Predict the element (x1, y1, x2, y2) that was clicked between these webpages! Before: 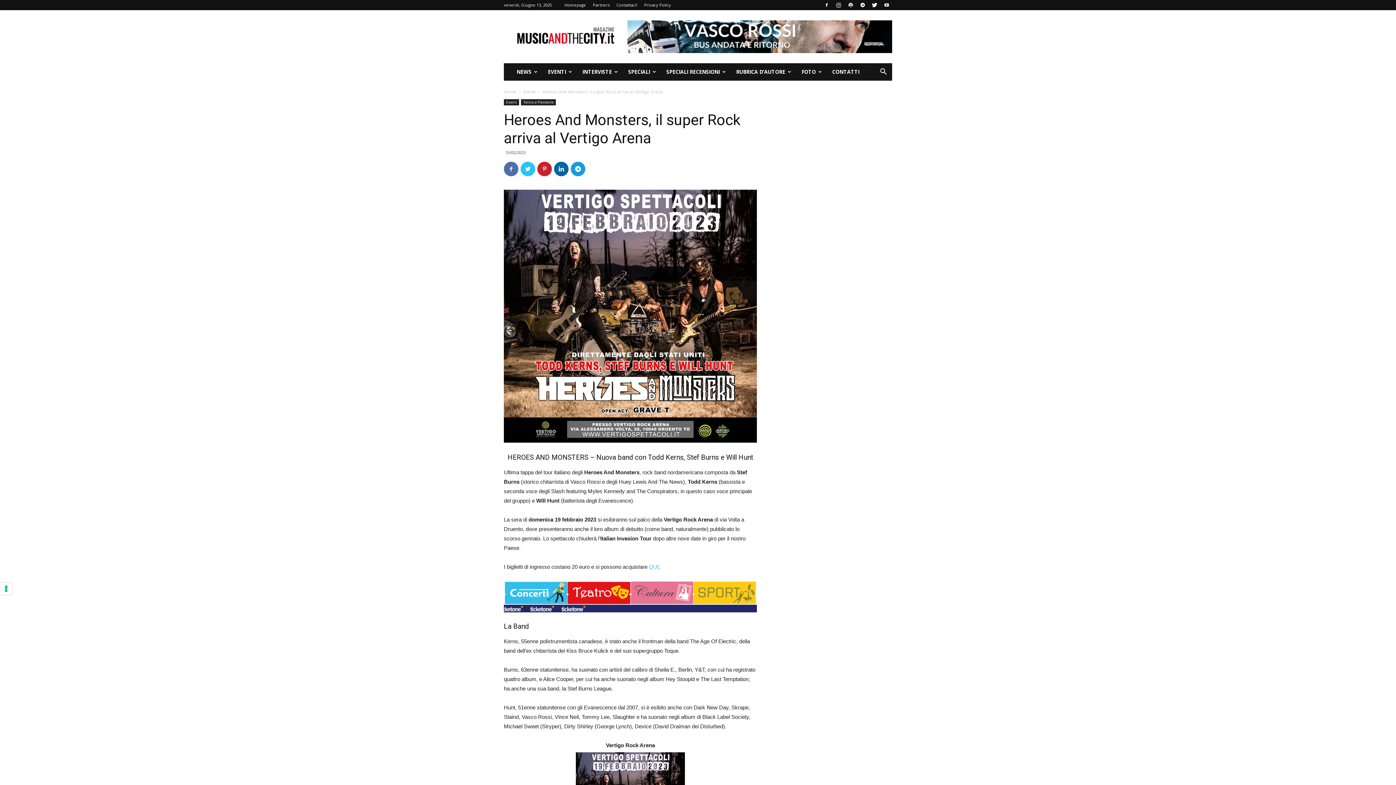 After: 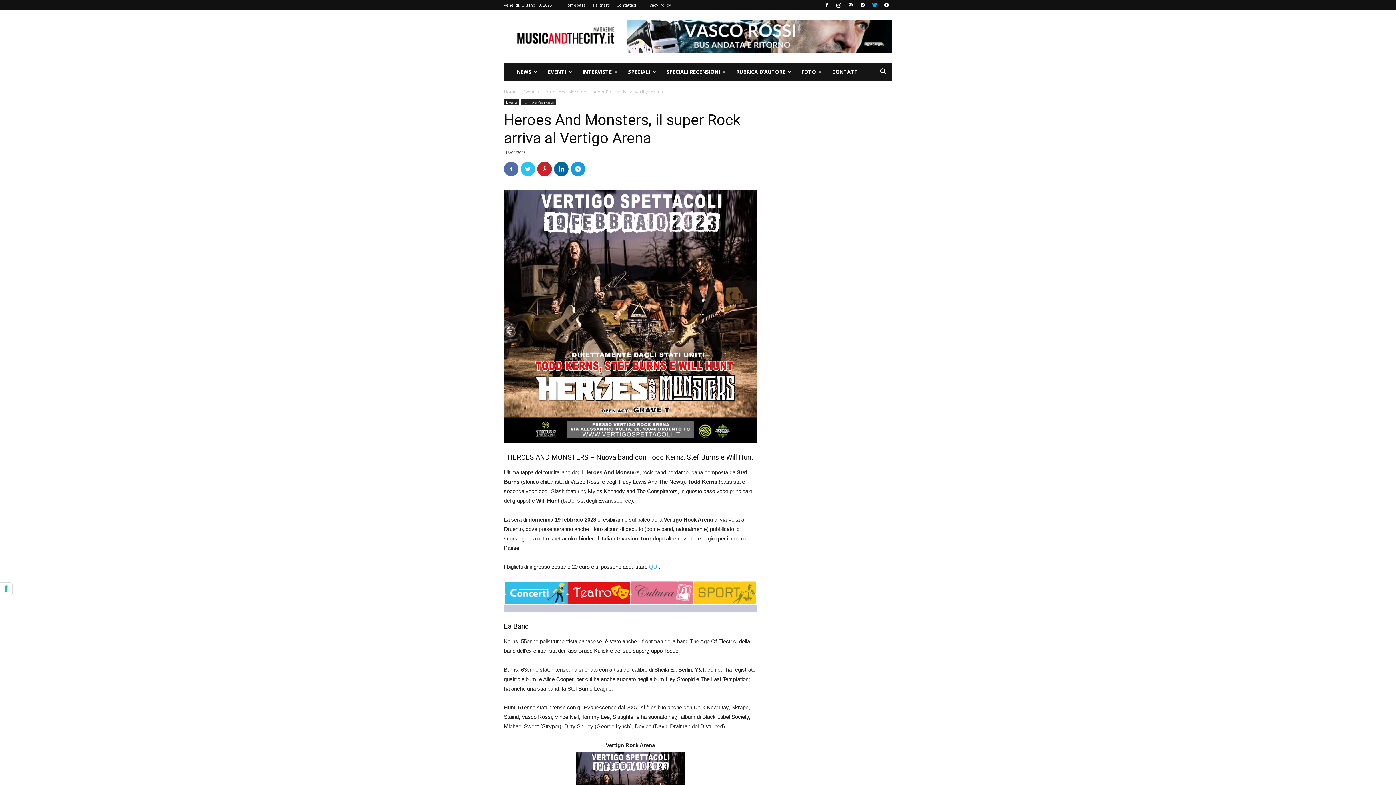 Action: bbox: (869, 0, 880, 10)